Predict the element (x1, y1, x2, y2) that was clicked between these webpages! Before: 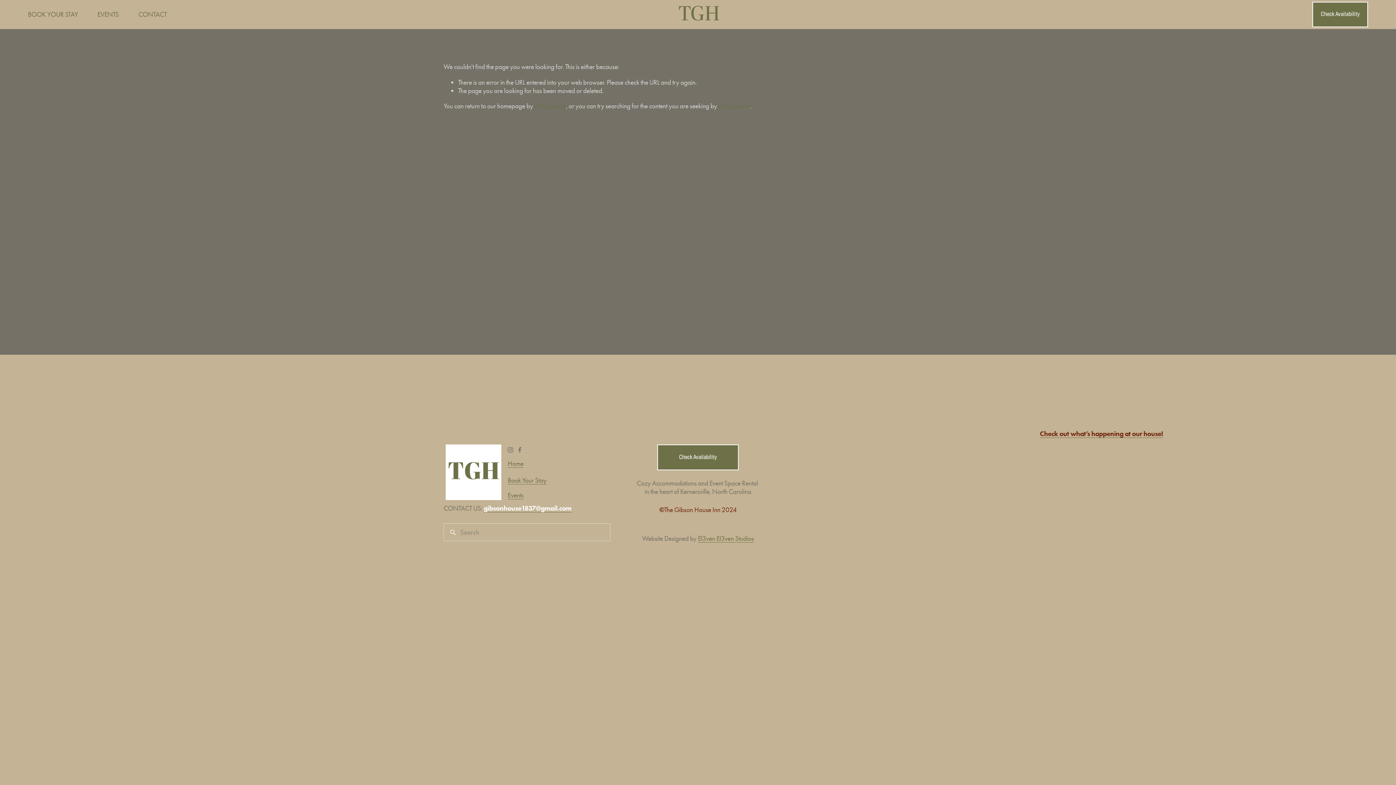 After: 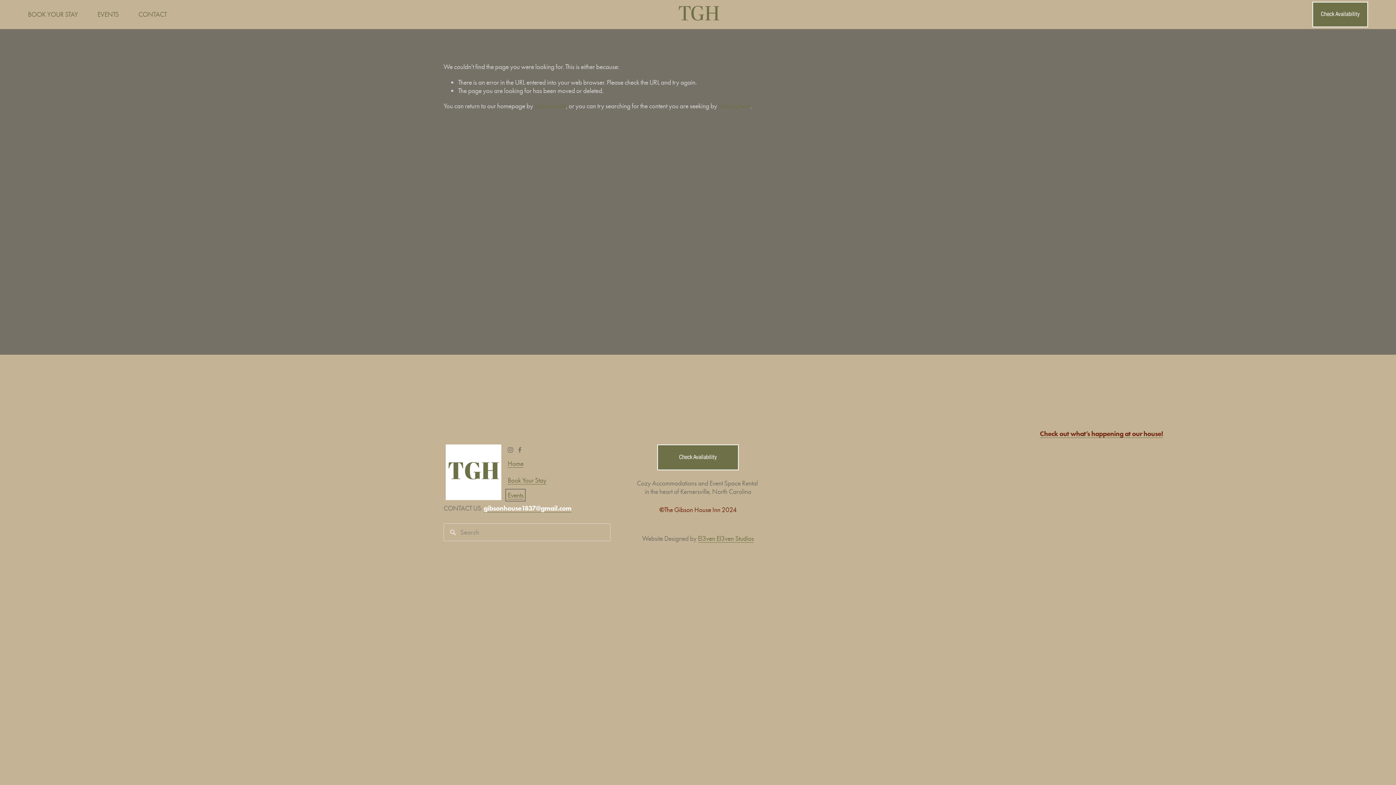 Action: label: Events bbox: (507, 491, 523, 499)